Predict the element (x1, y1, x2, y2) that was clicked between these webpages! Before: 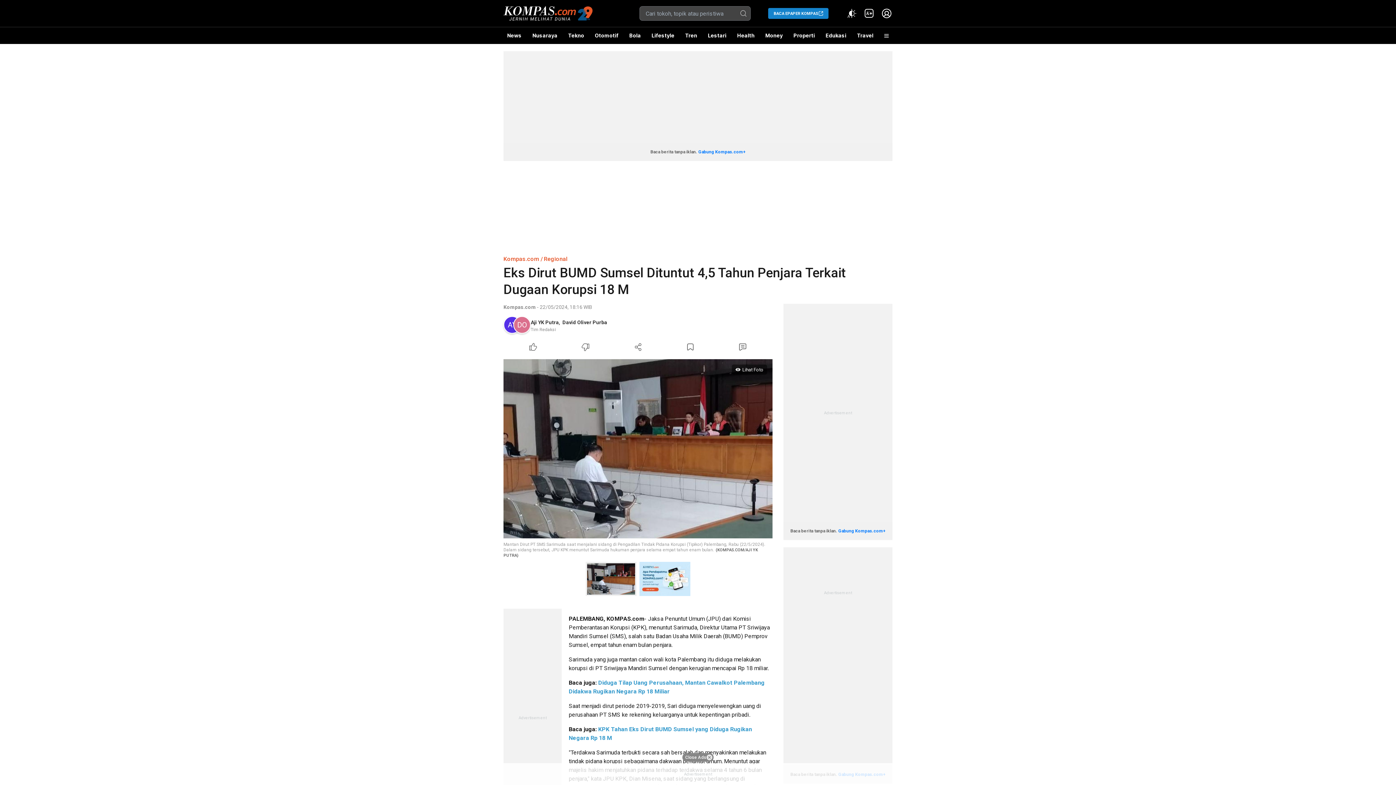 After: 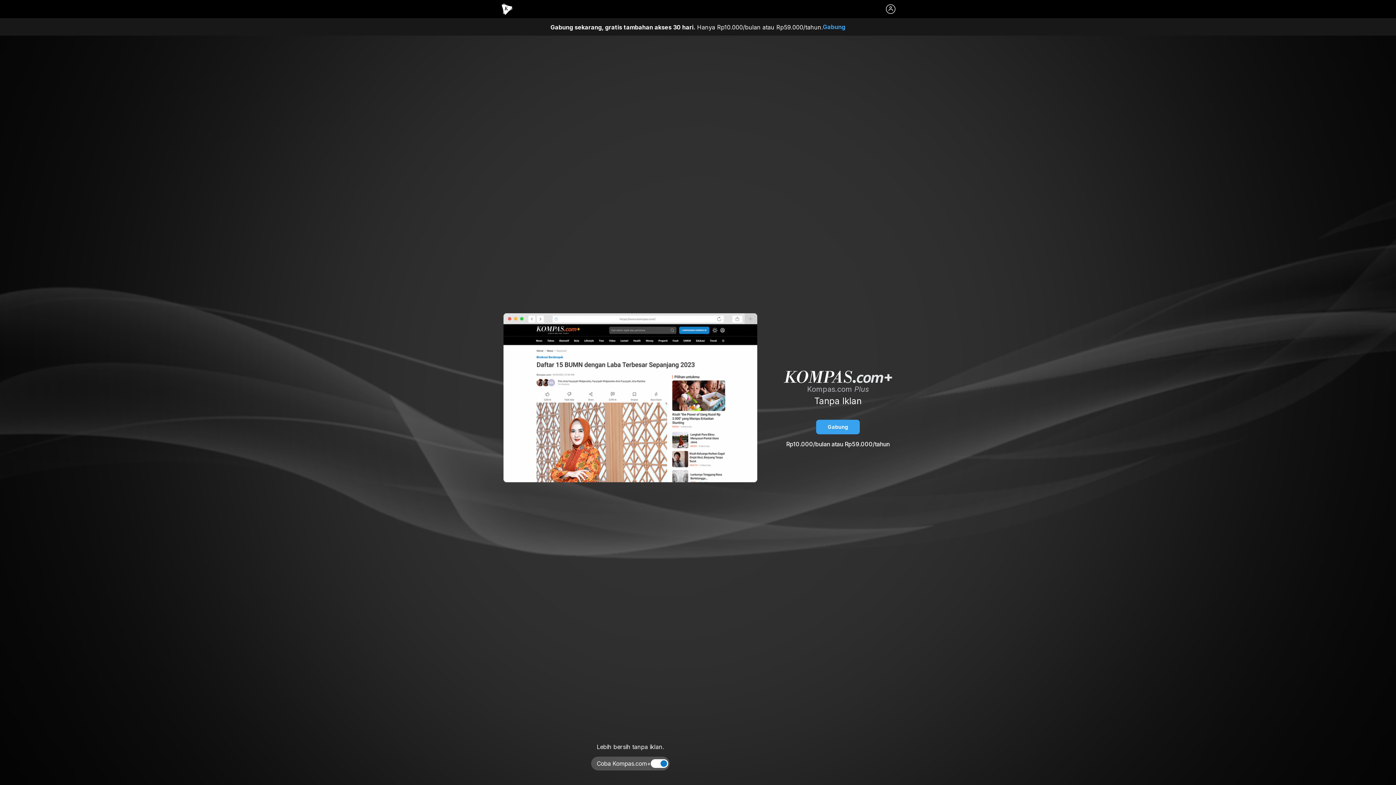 Action: label: Gabung Kompas.com+ bbox: (838, 528, 885, 533)